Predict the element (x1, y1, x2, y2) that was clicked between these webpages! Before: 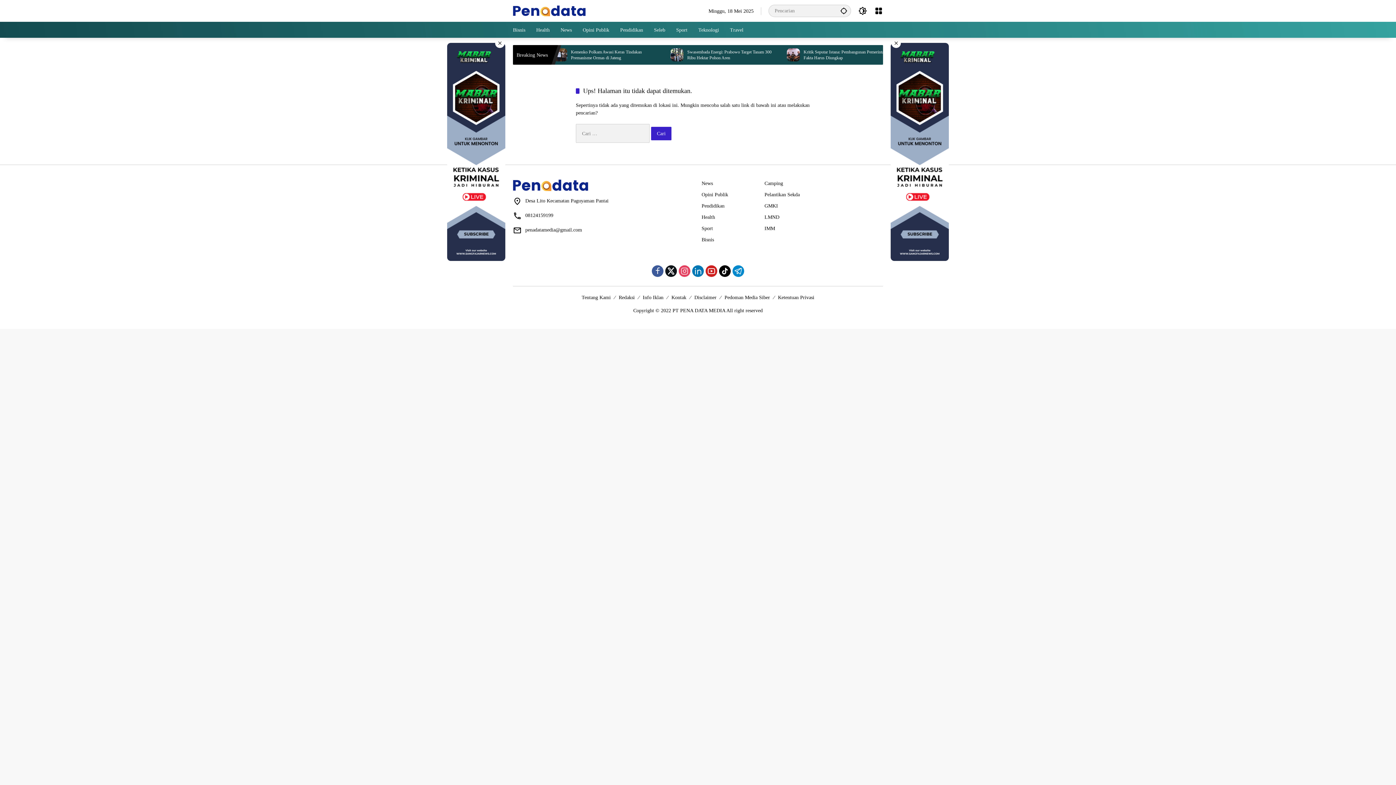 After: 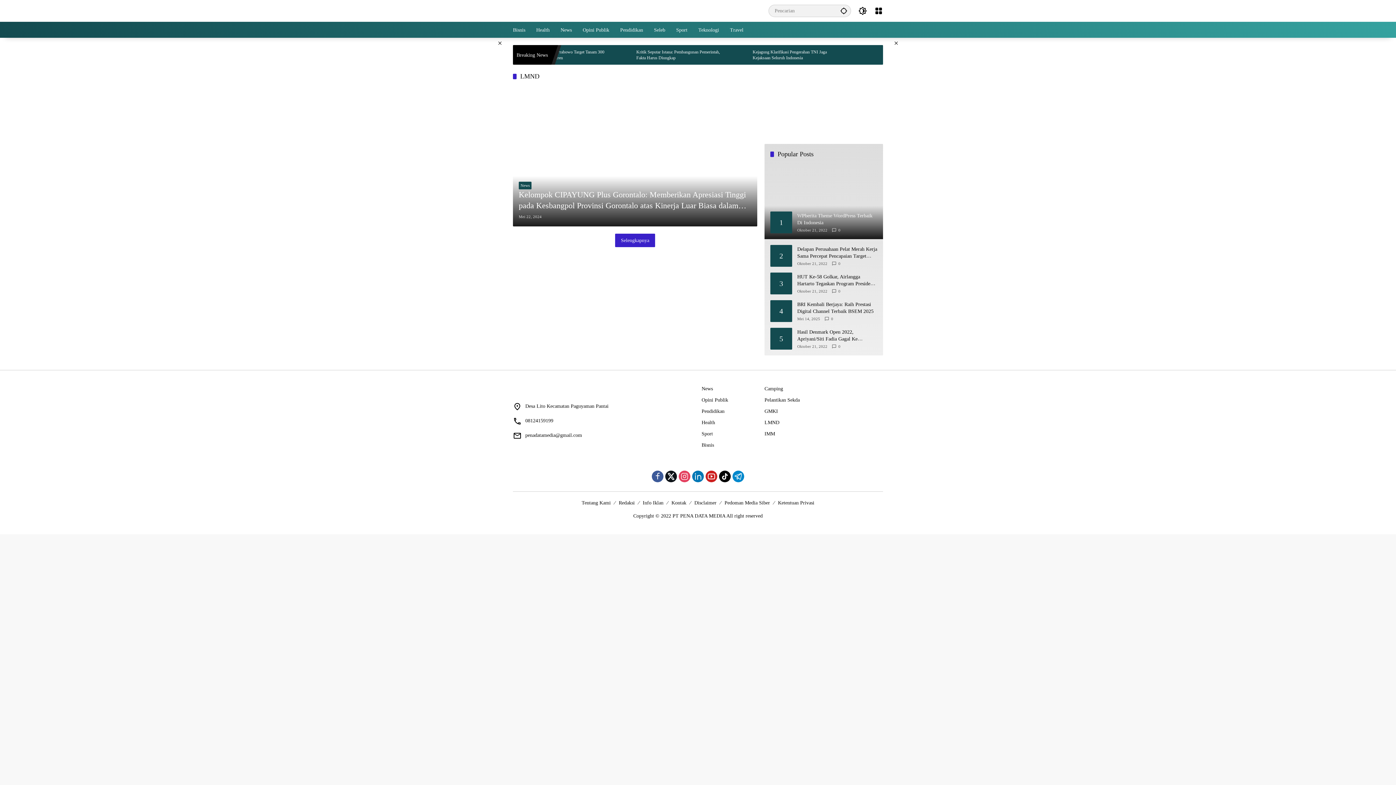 Action: label: LMND bbox: (764, 214, 779, 220)